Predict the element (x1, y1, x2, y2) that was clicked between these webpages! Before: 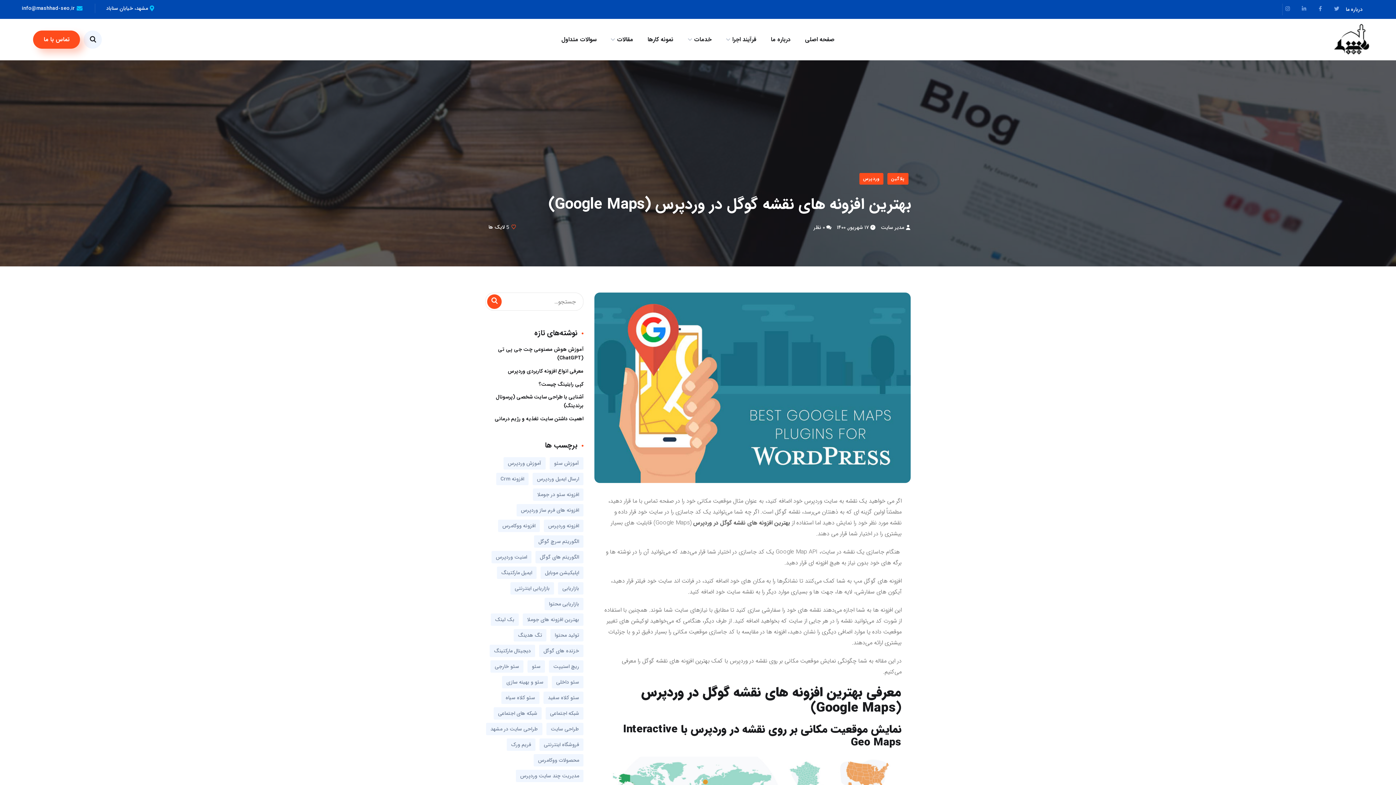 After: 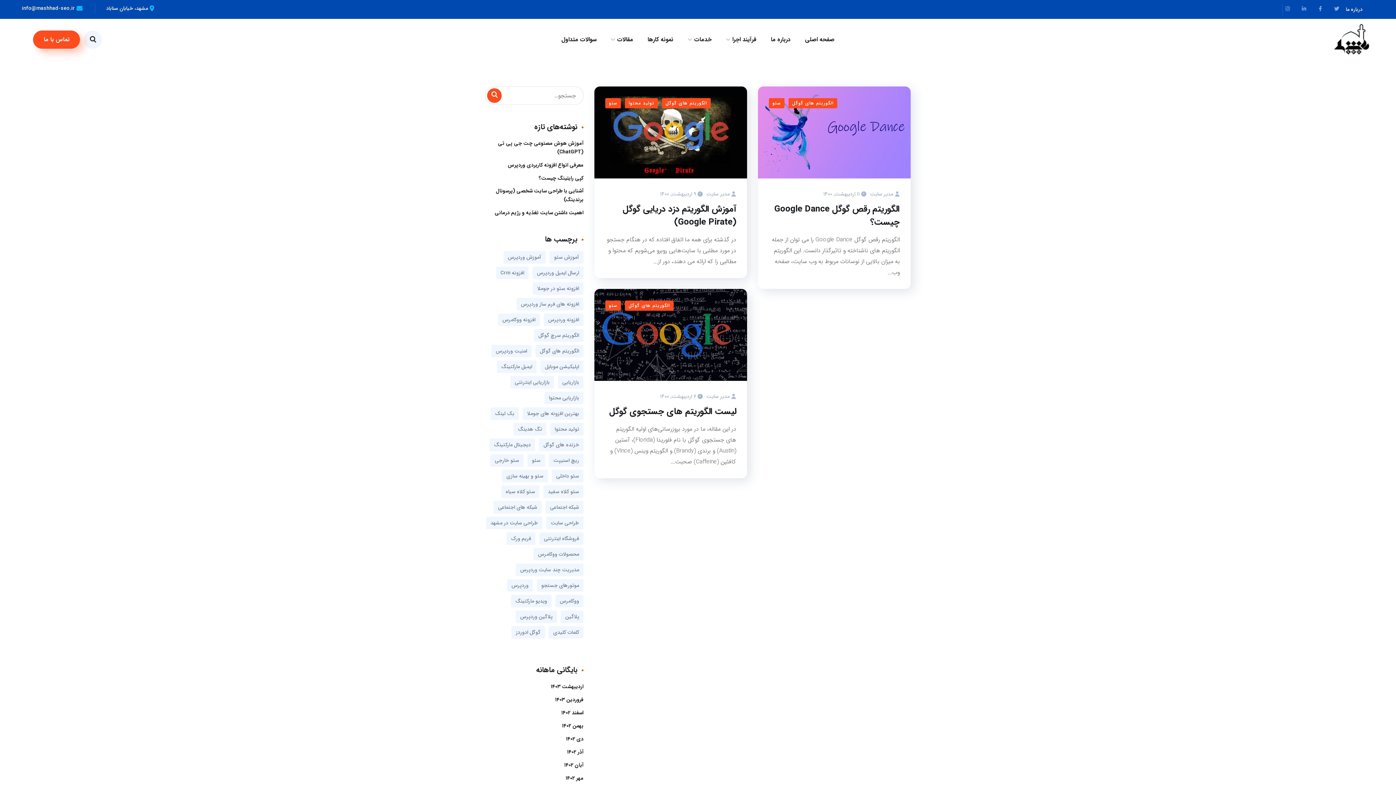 Action: label: الگوریتم سرچ گوگل (3 مورد) bbox: (534, 535, 583, 548)